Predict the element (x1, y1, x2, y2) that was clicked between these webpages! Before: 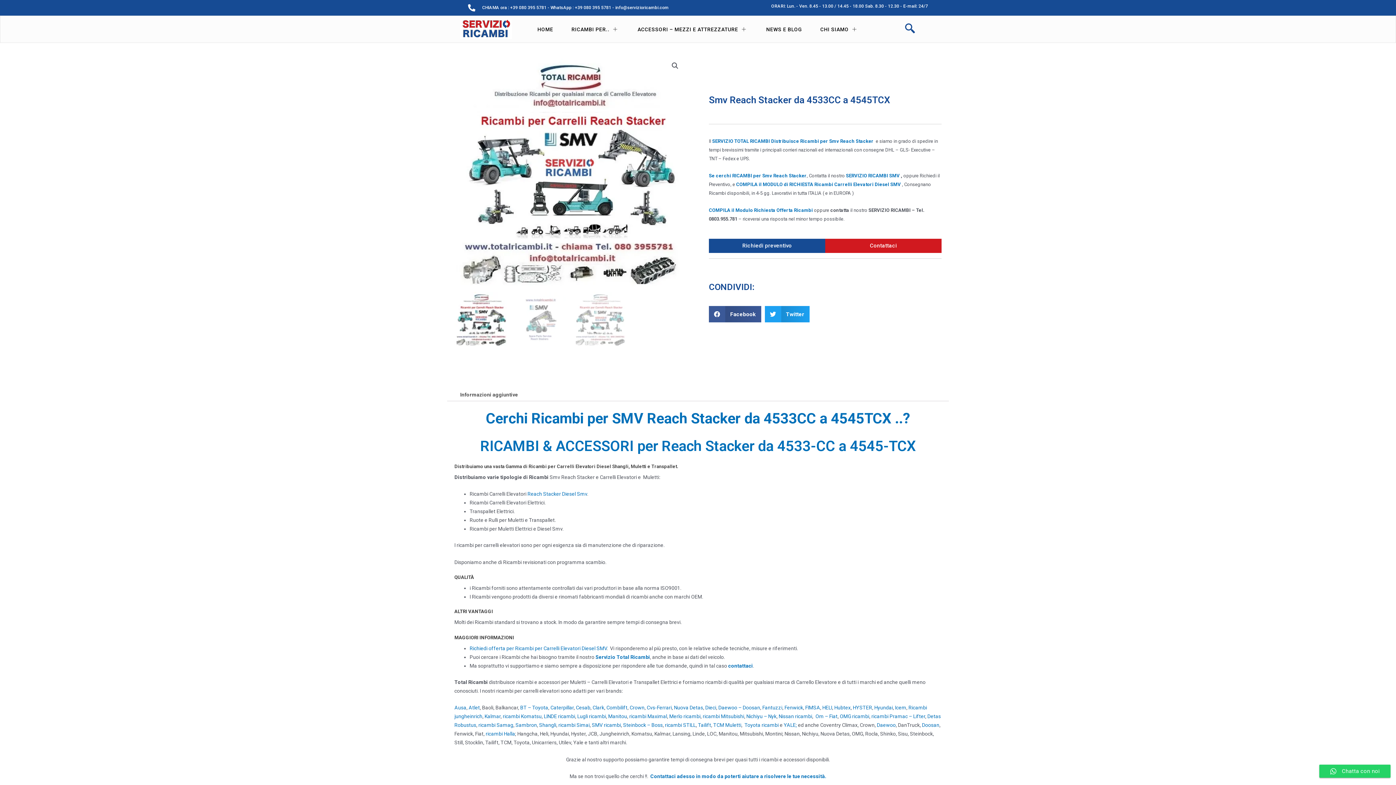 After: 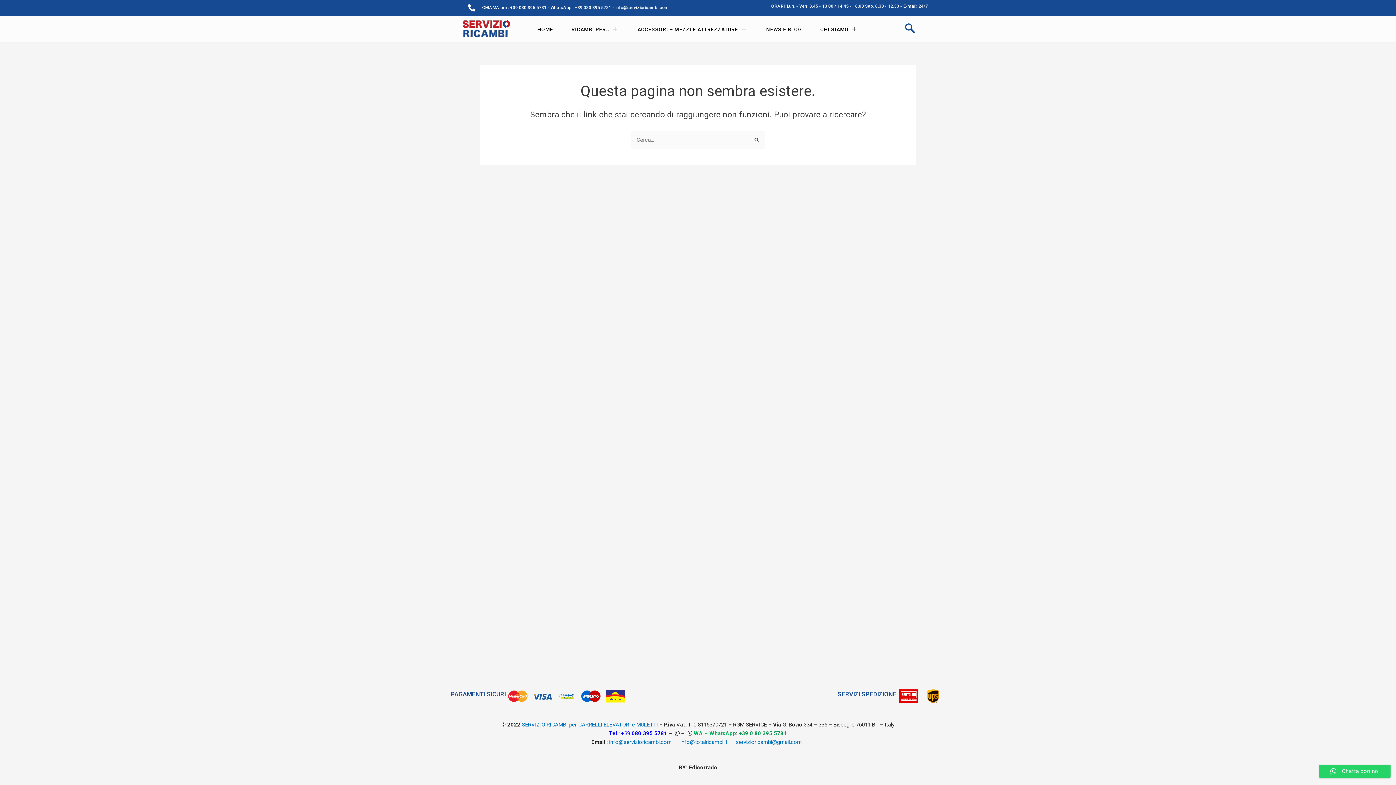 Action: bbox: (922, 722, 939, 728) label: Doosan